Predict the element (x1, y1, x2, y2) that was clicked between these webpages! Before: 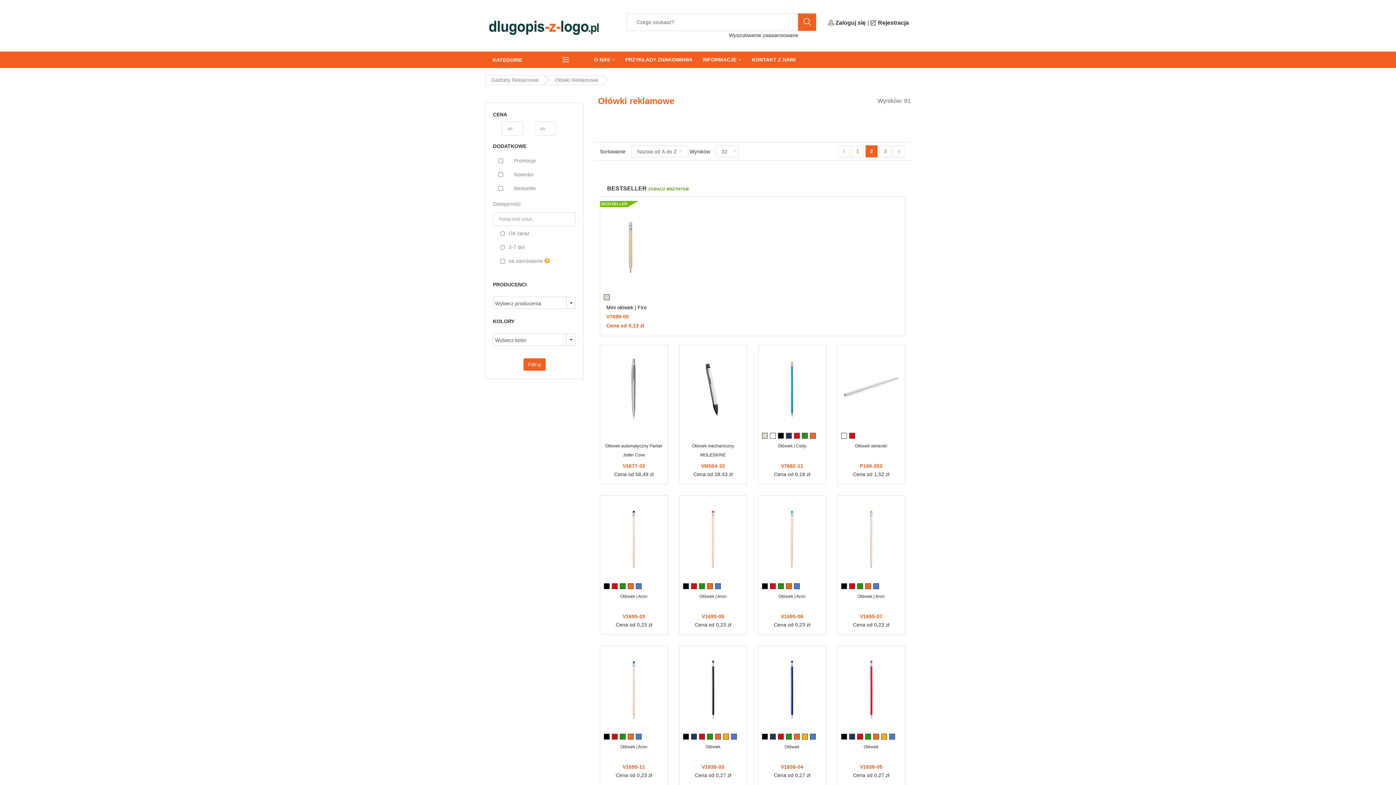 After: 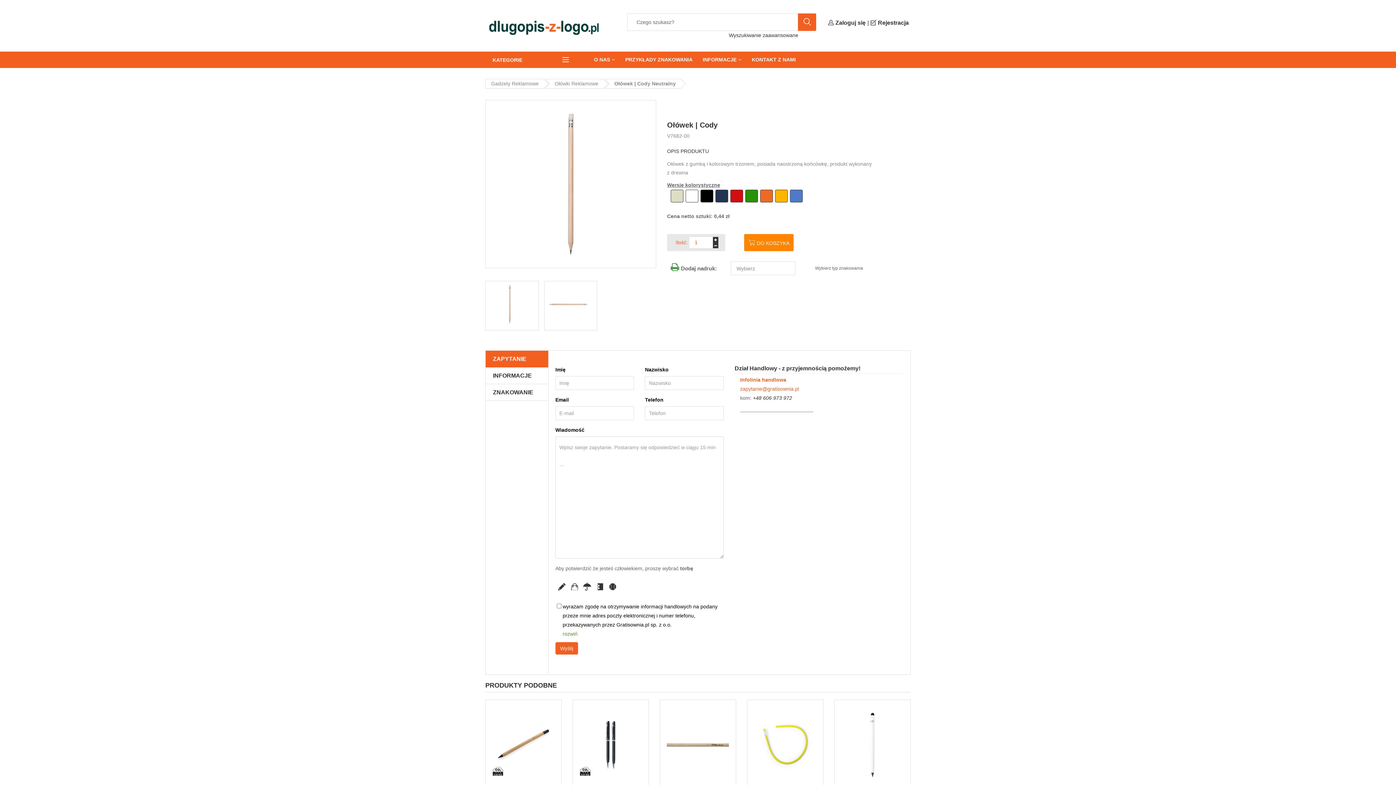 Action: bbox: (762, 434, 770, 440) label:  